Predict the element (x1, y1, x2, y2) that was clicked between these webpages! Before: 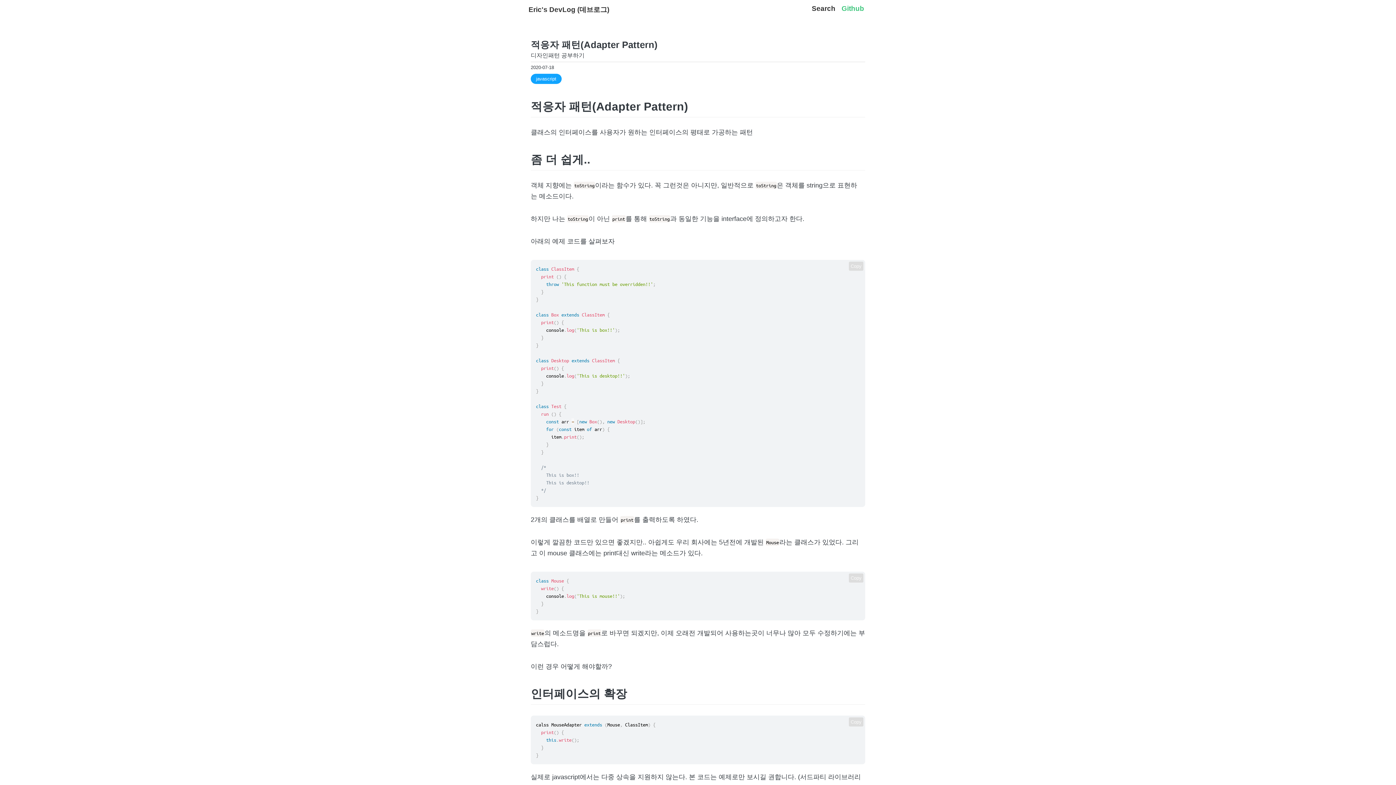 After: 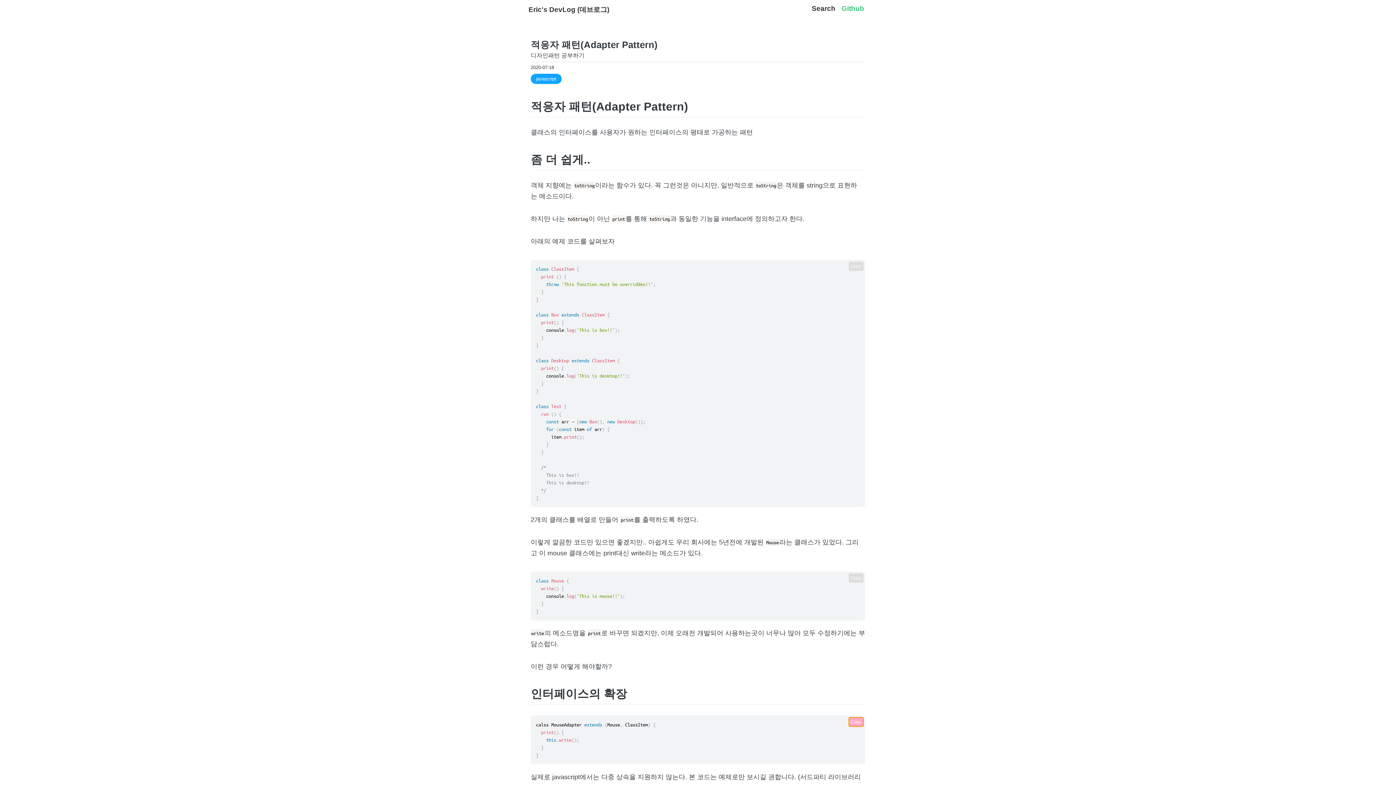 Action: label: Copy bbox: (849, 717, 863, 726)